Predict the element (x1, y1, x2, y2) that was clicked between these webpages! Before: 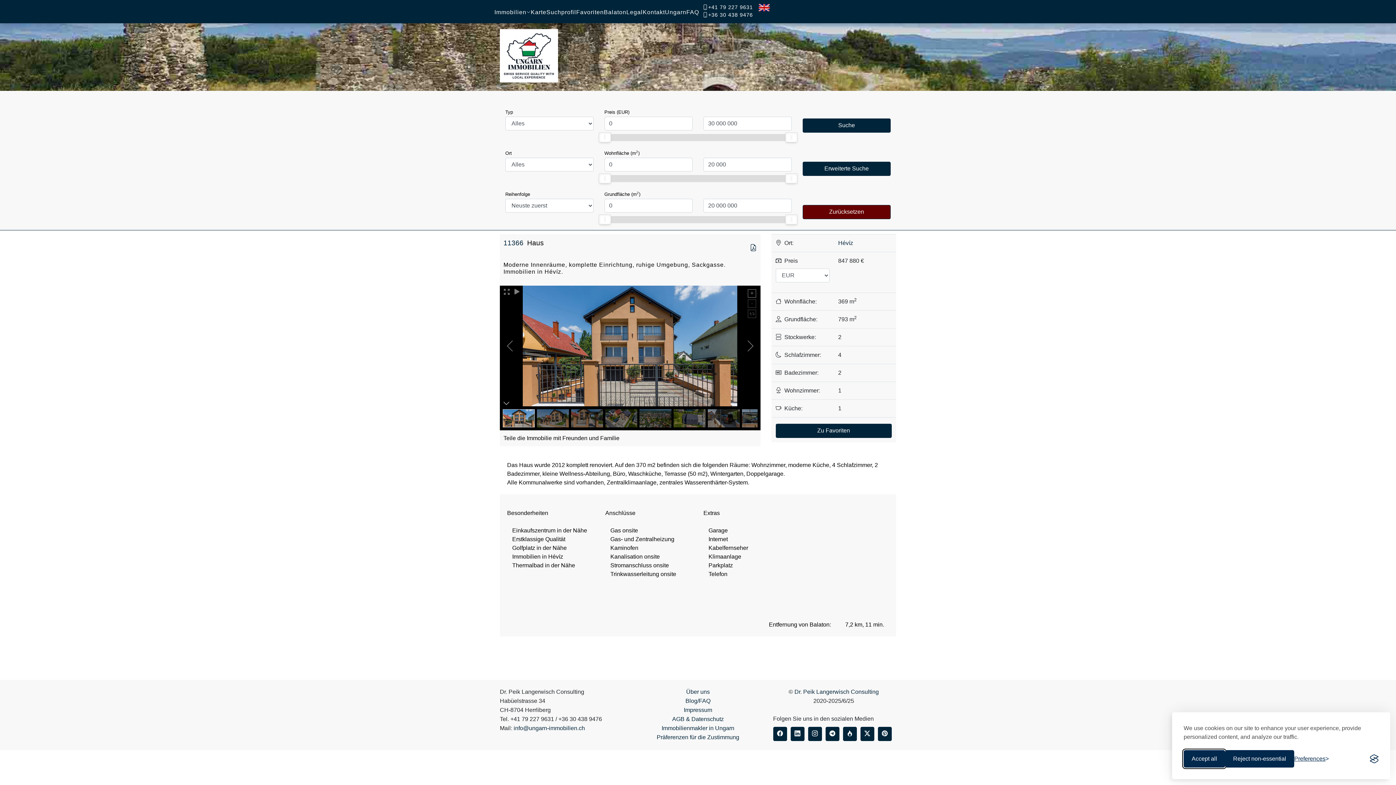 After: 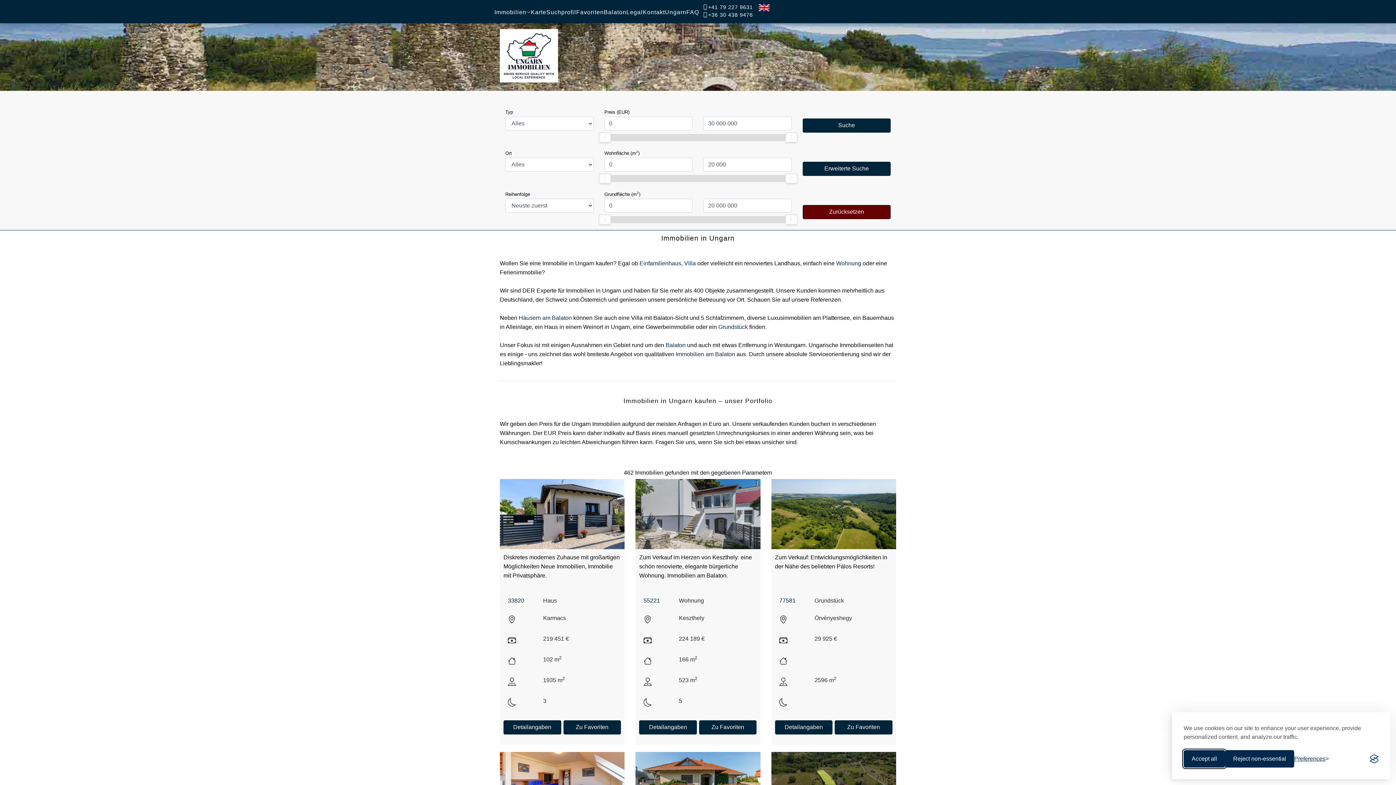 Action: bbox: (794, 689, 879, 695) label: Dr. Peik Langerwisch Consulting